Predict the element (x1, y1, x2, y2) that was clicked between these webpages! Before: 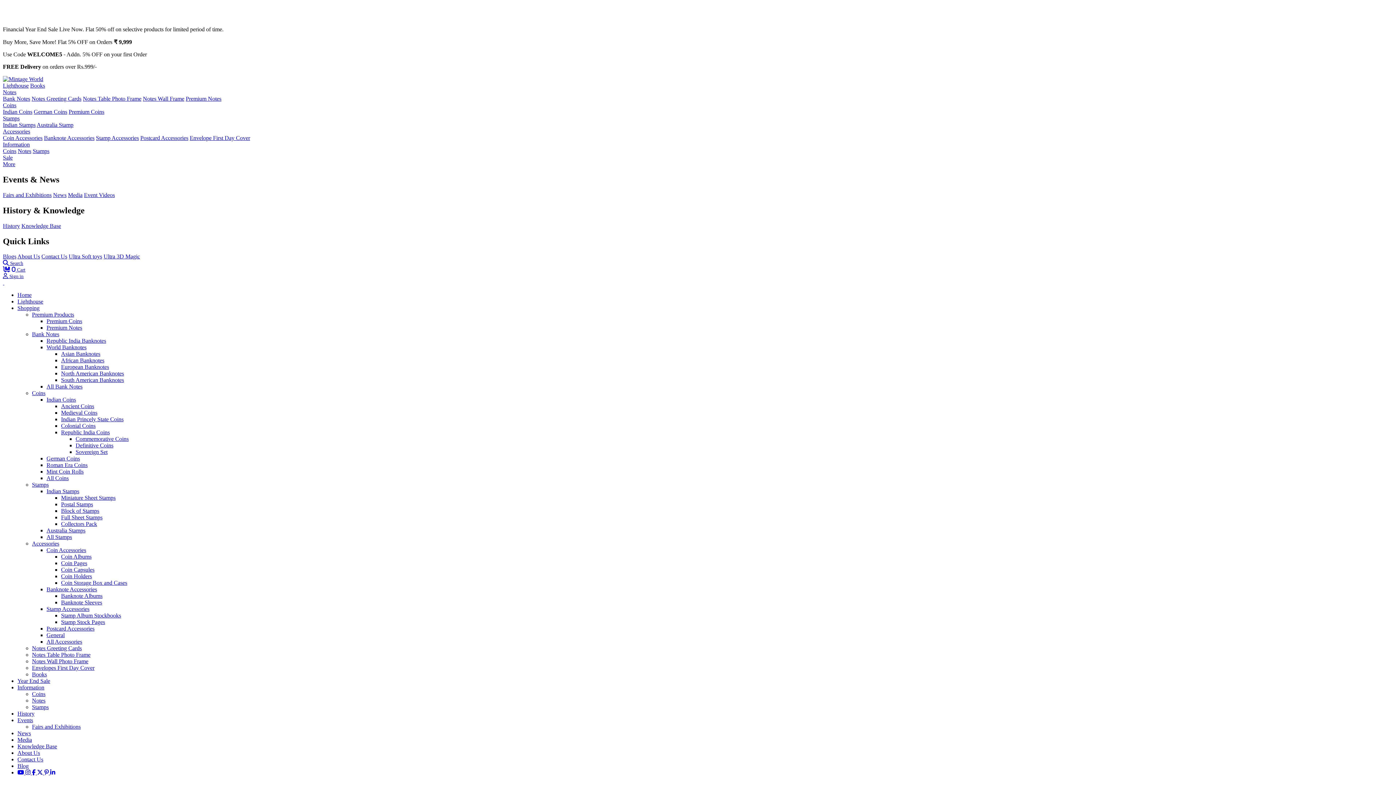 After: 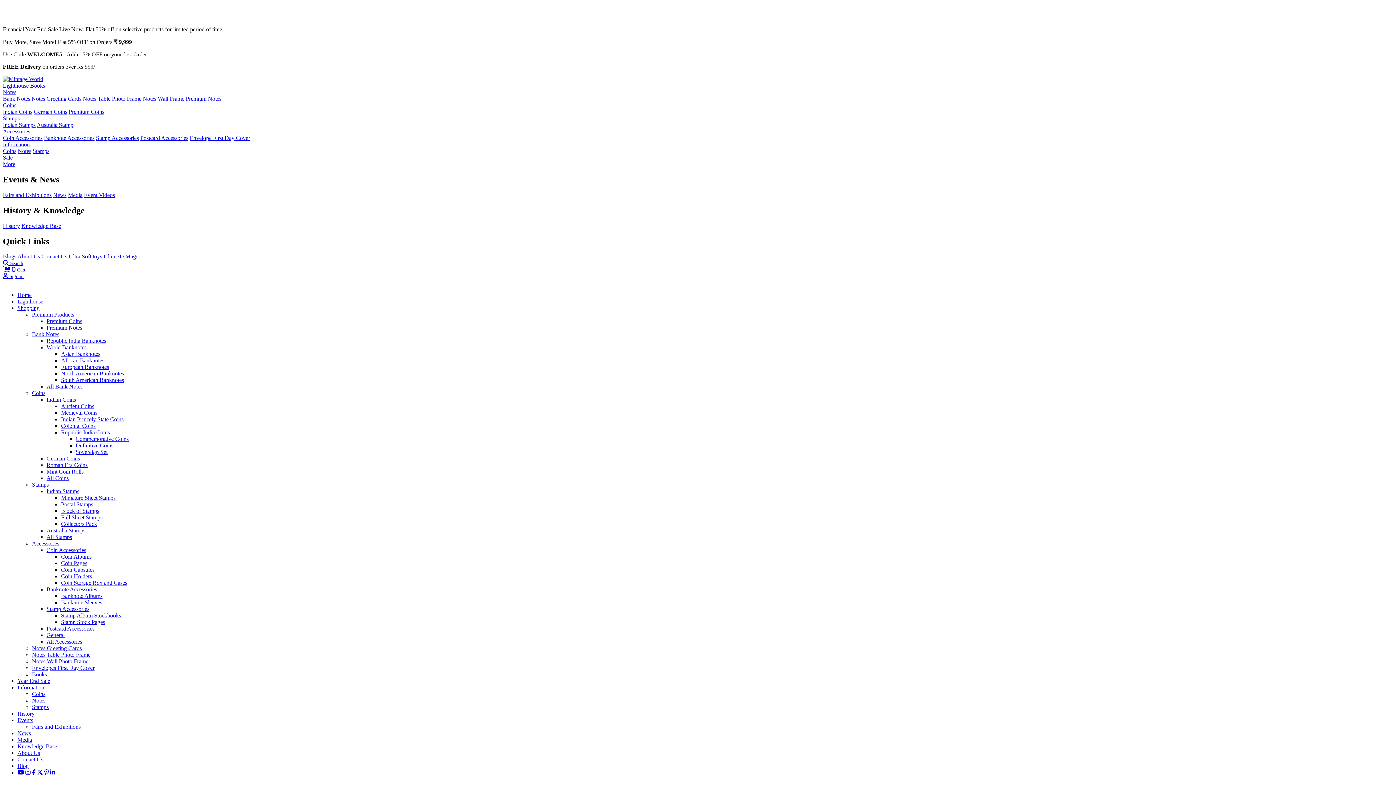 Action: label: Colonial Coins bbox: (61, 423, 95, 429)